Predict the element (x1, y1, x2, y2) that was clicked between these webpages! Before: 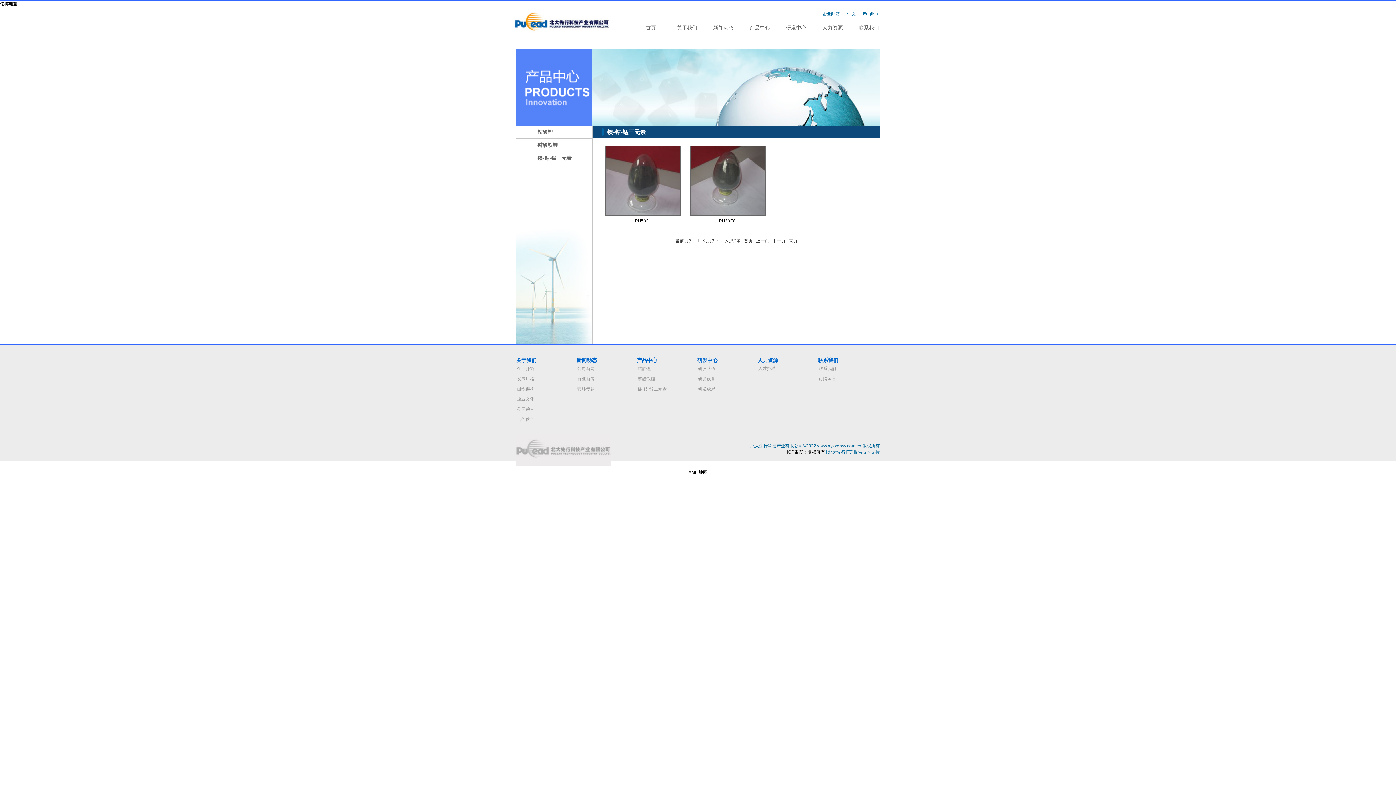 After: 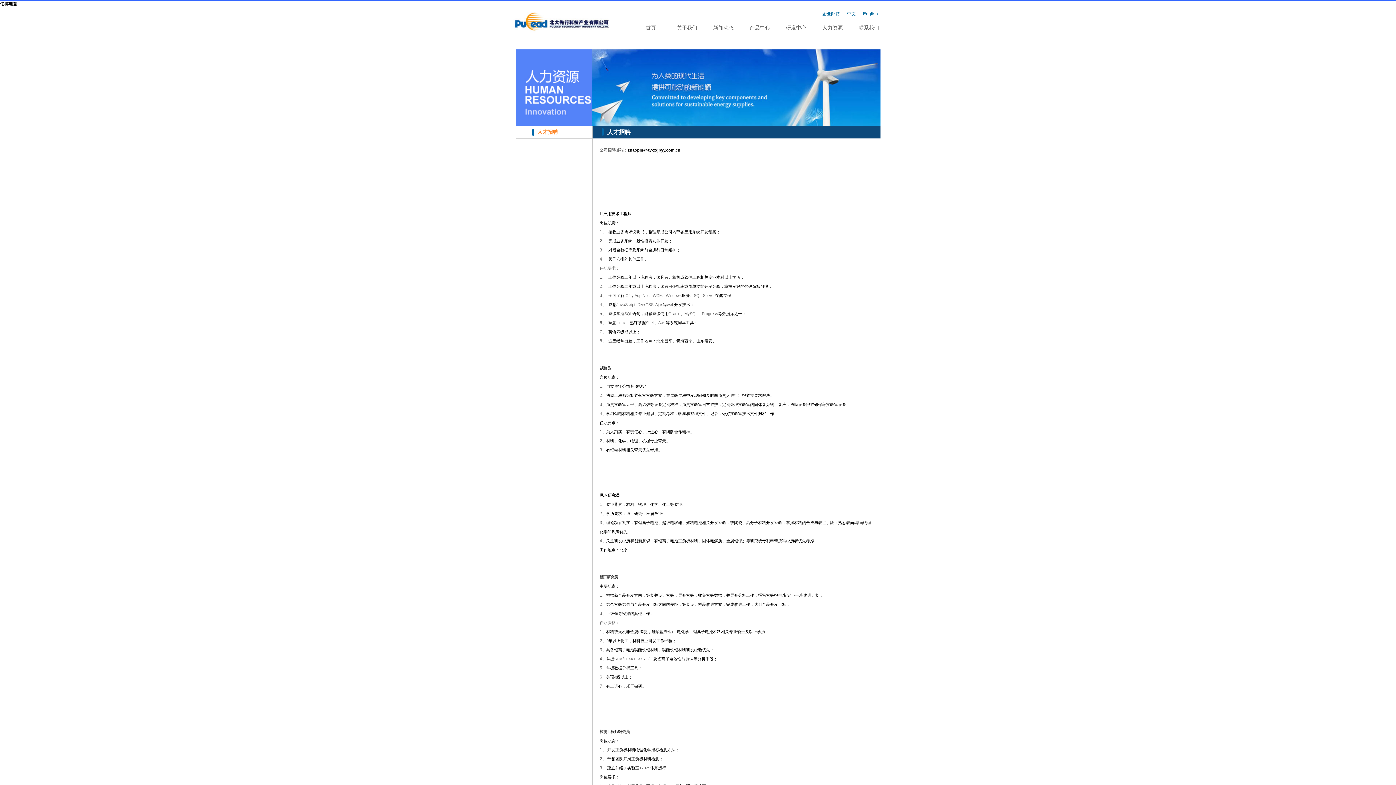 Action: bbox: (820, 21, 845, 33) label: 人力资源